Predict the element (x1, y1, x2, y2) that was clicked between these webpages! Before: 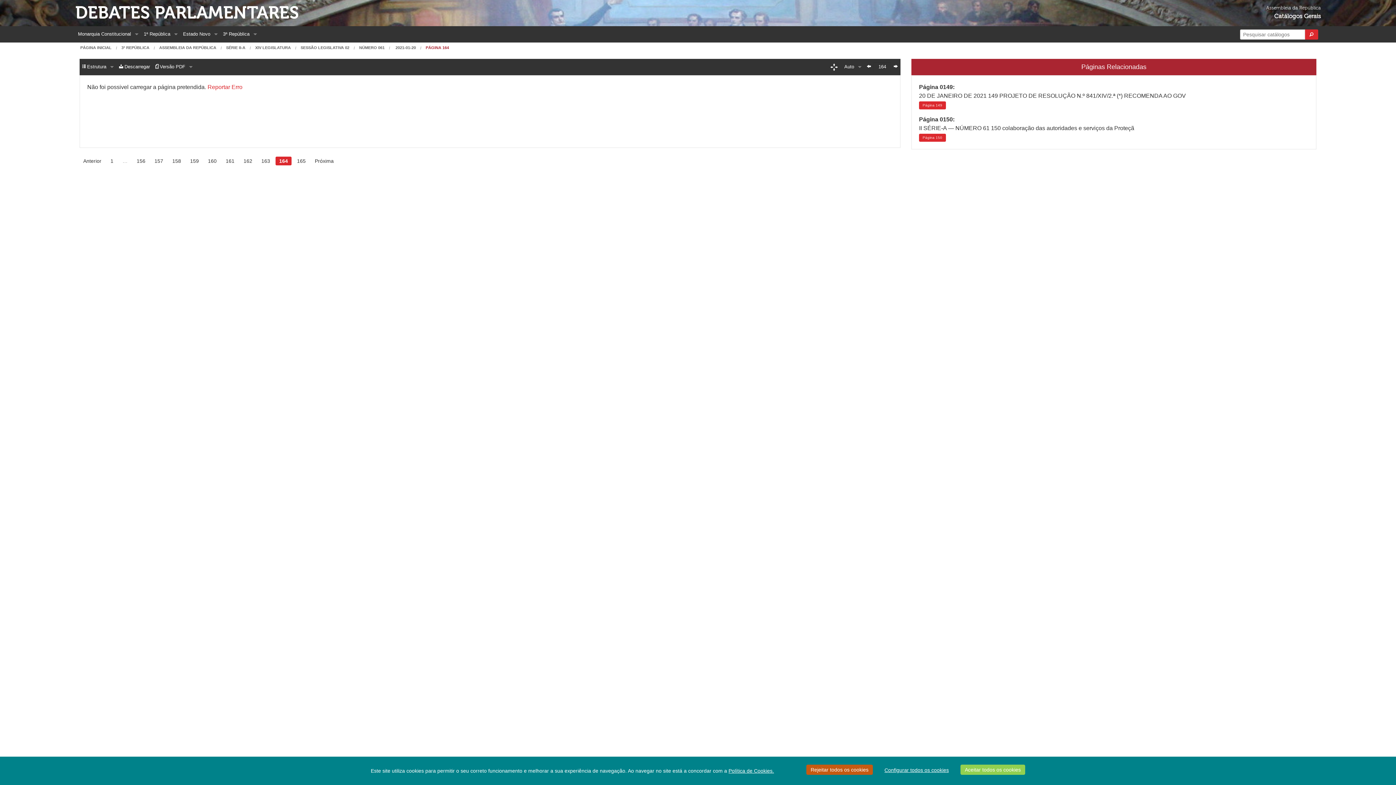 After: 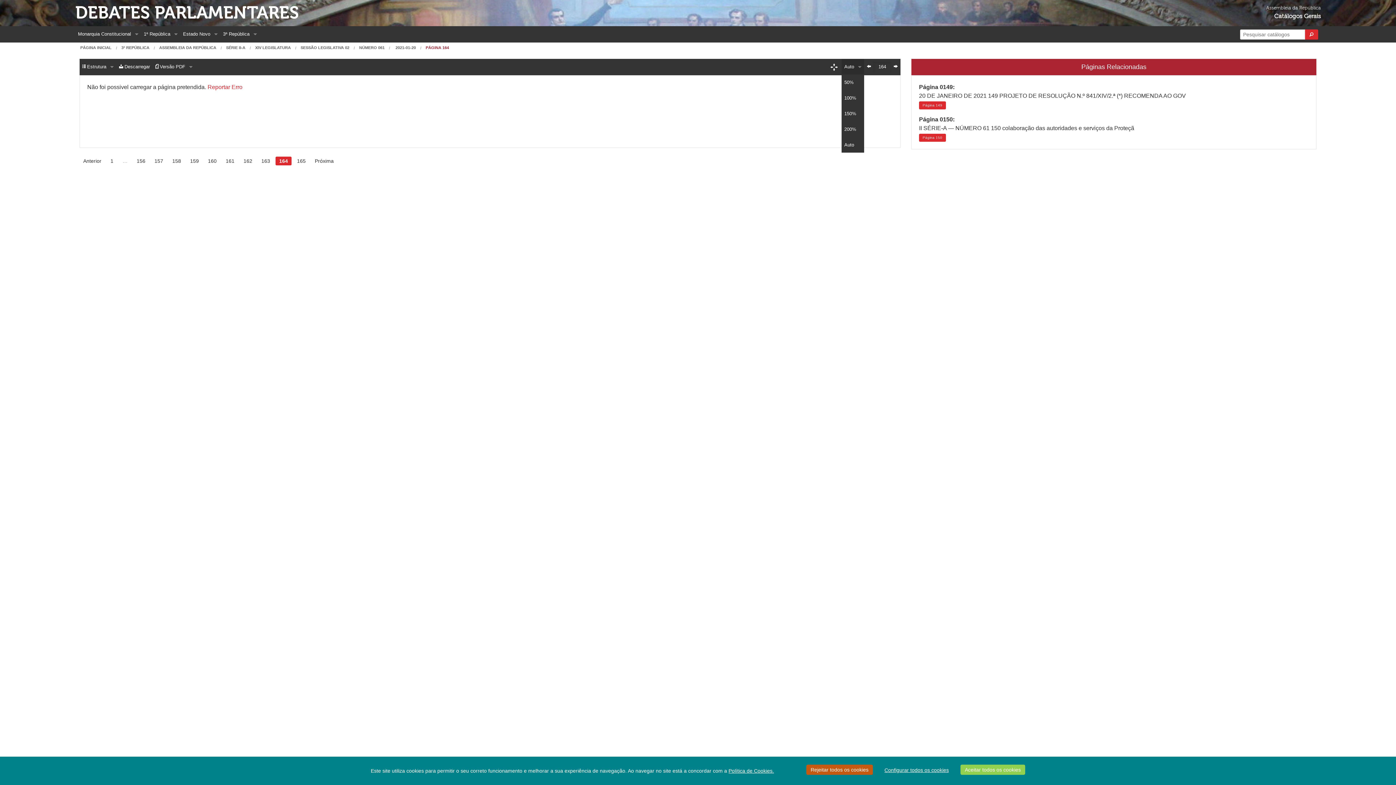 Action: bbox: (841, 58, 864, 74) label: Auto